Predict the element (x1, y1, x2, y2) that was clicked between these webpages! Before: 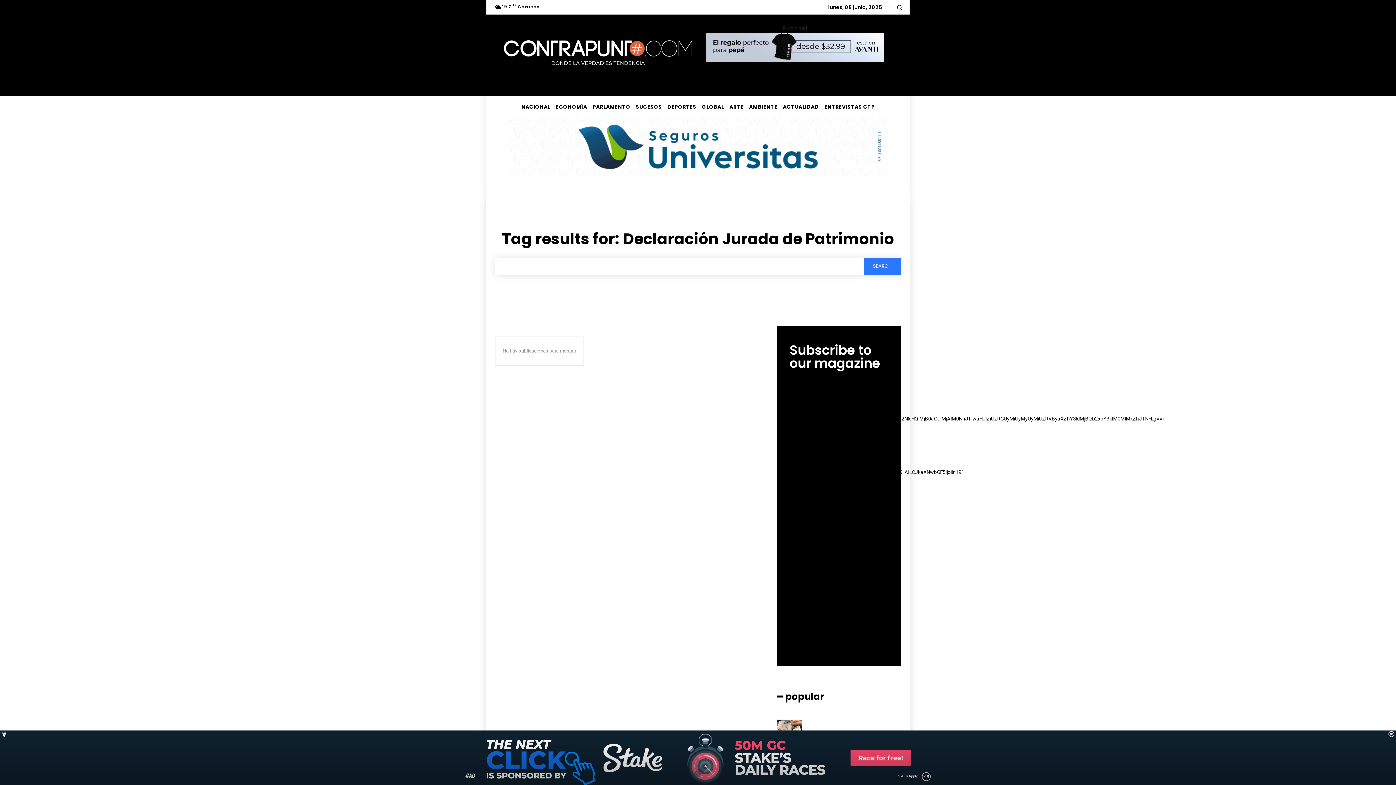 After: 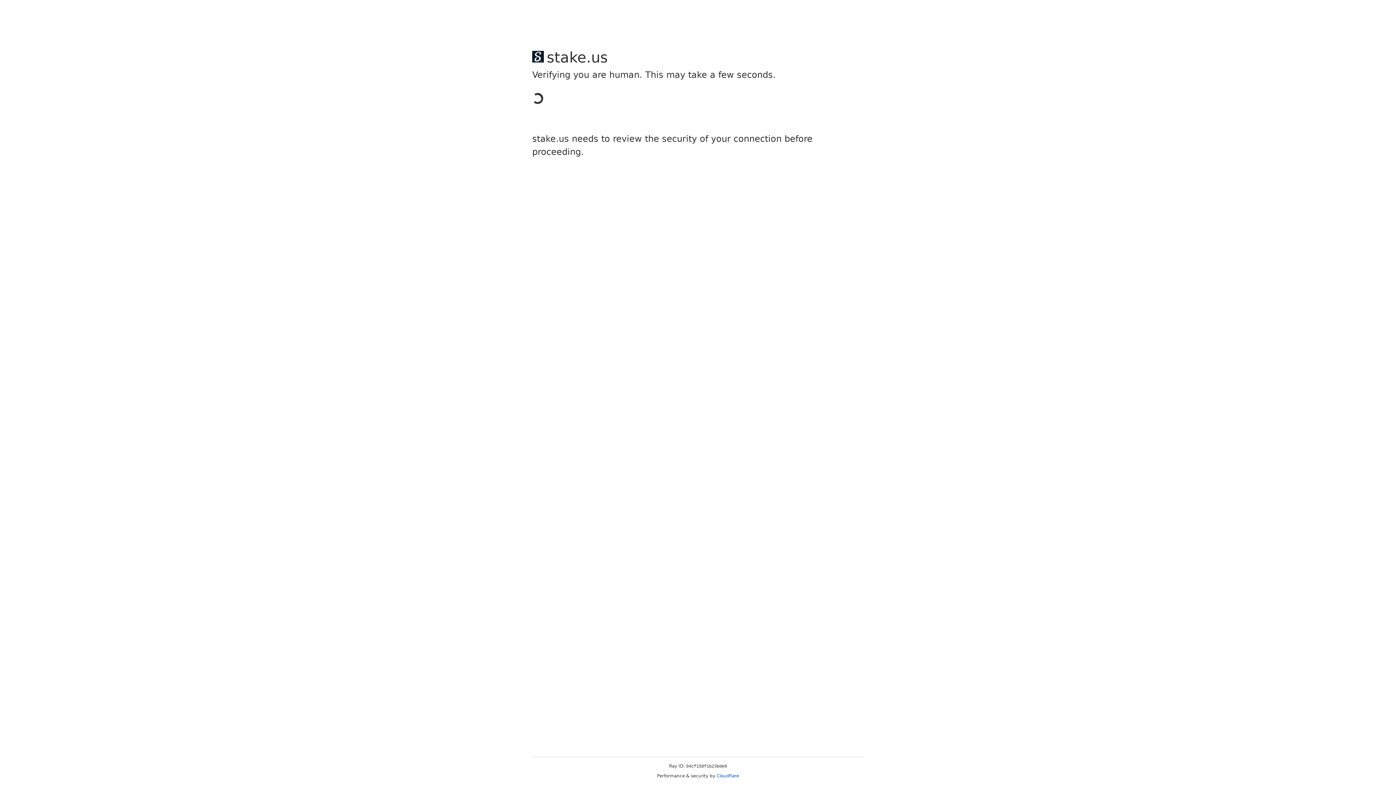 Action: label: NACIONAL bbox: (519, 96, 552, 117)